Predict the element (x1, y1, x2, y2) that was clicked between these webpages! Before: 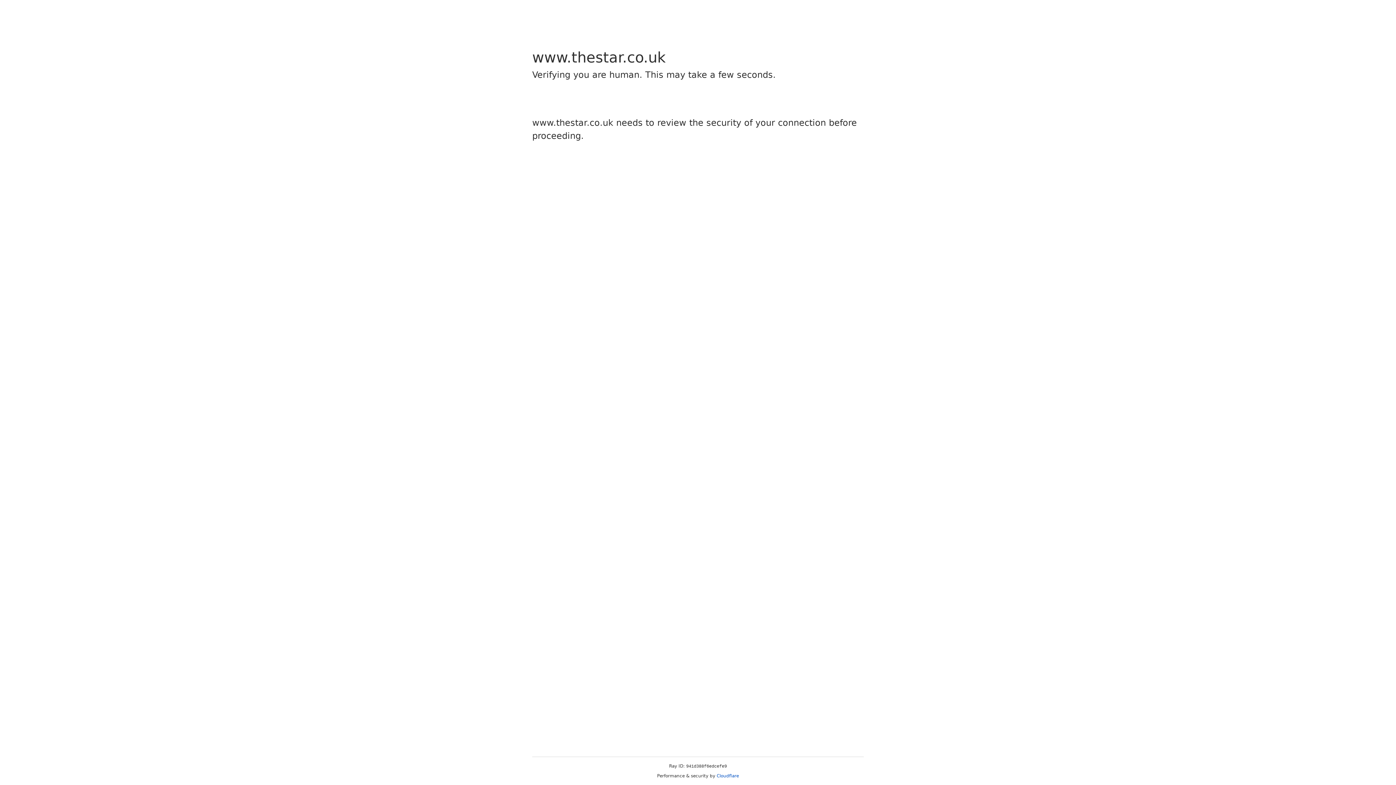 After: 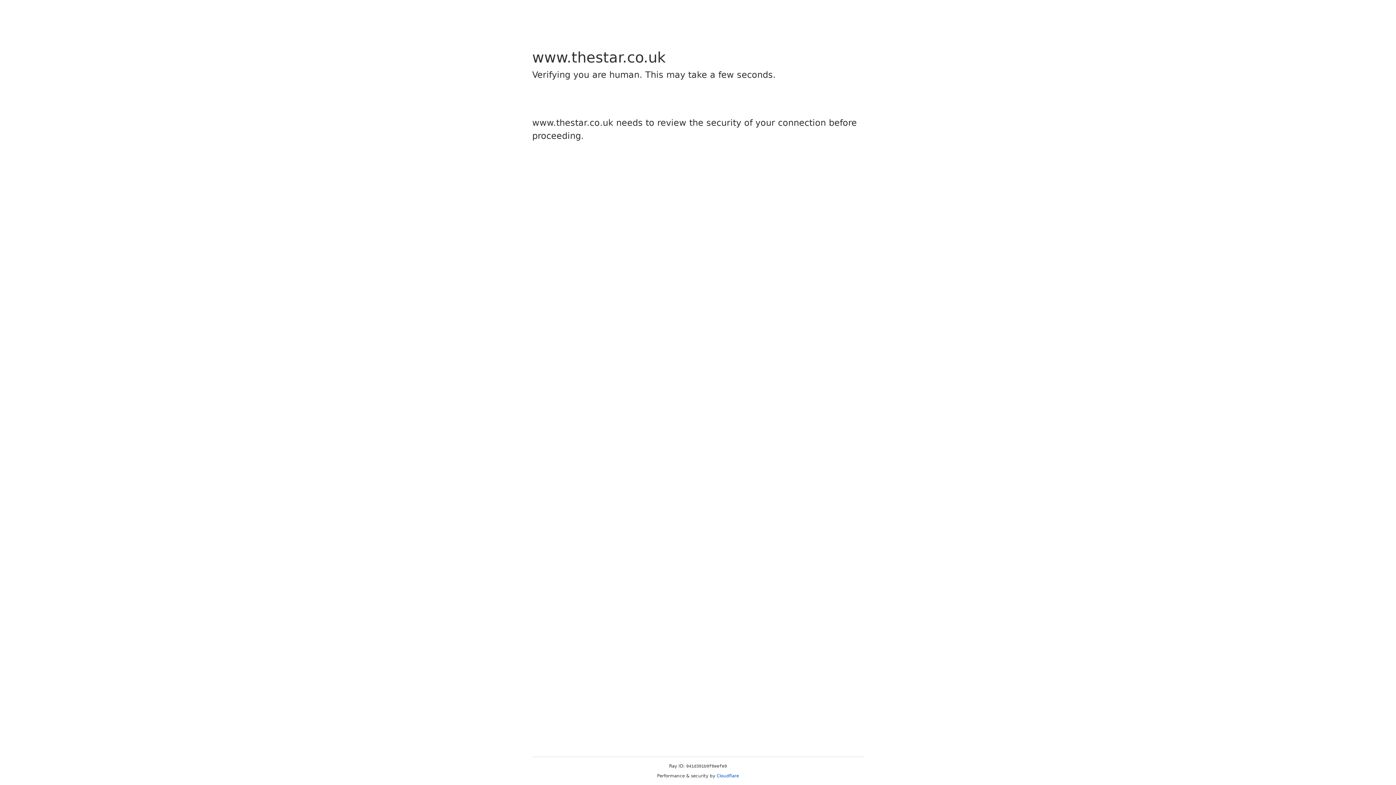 Action: bbox: (716, 773, 739, 778) label: Cloudflare